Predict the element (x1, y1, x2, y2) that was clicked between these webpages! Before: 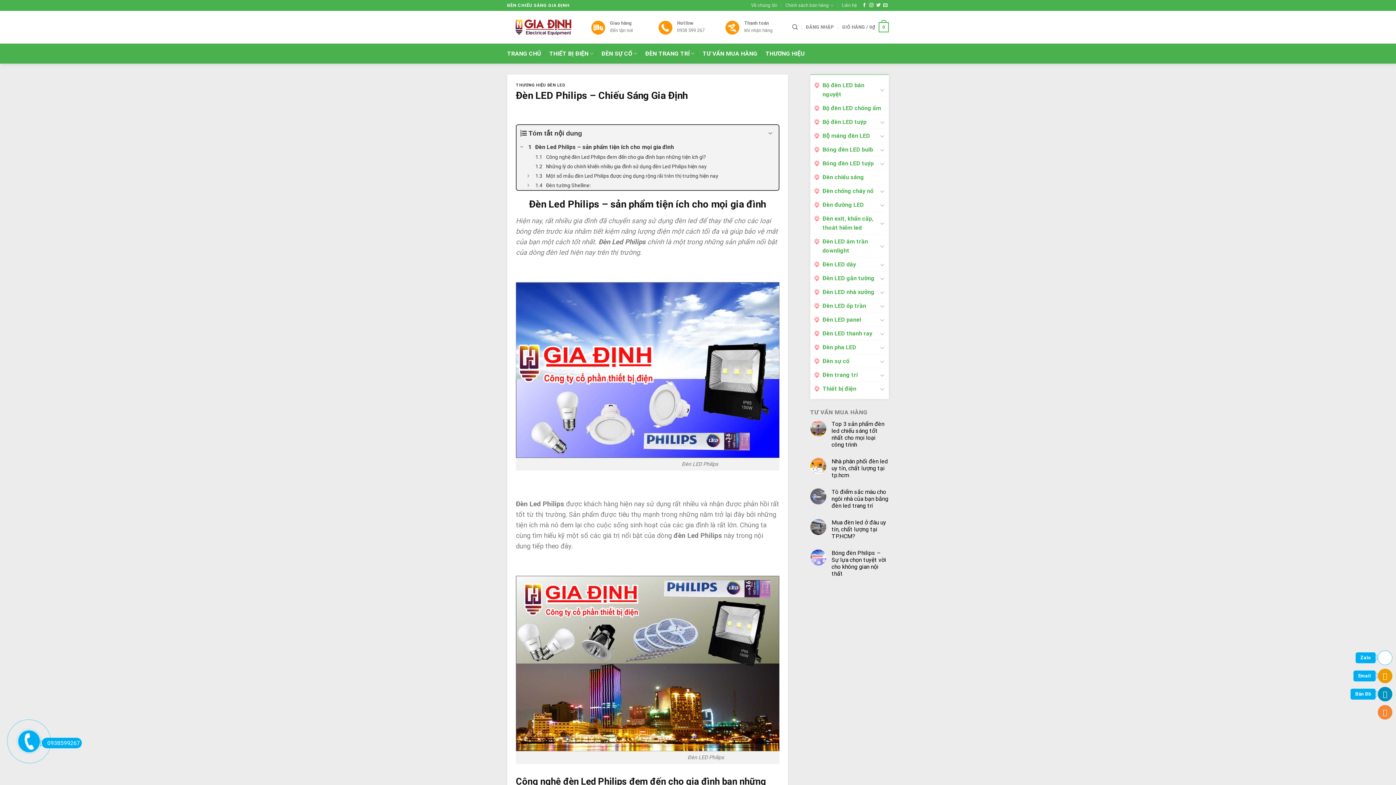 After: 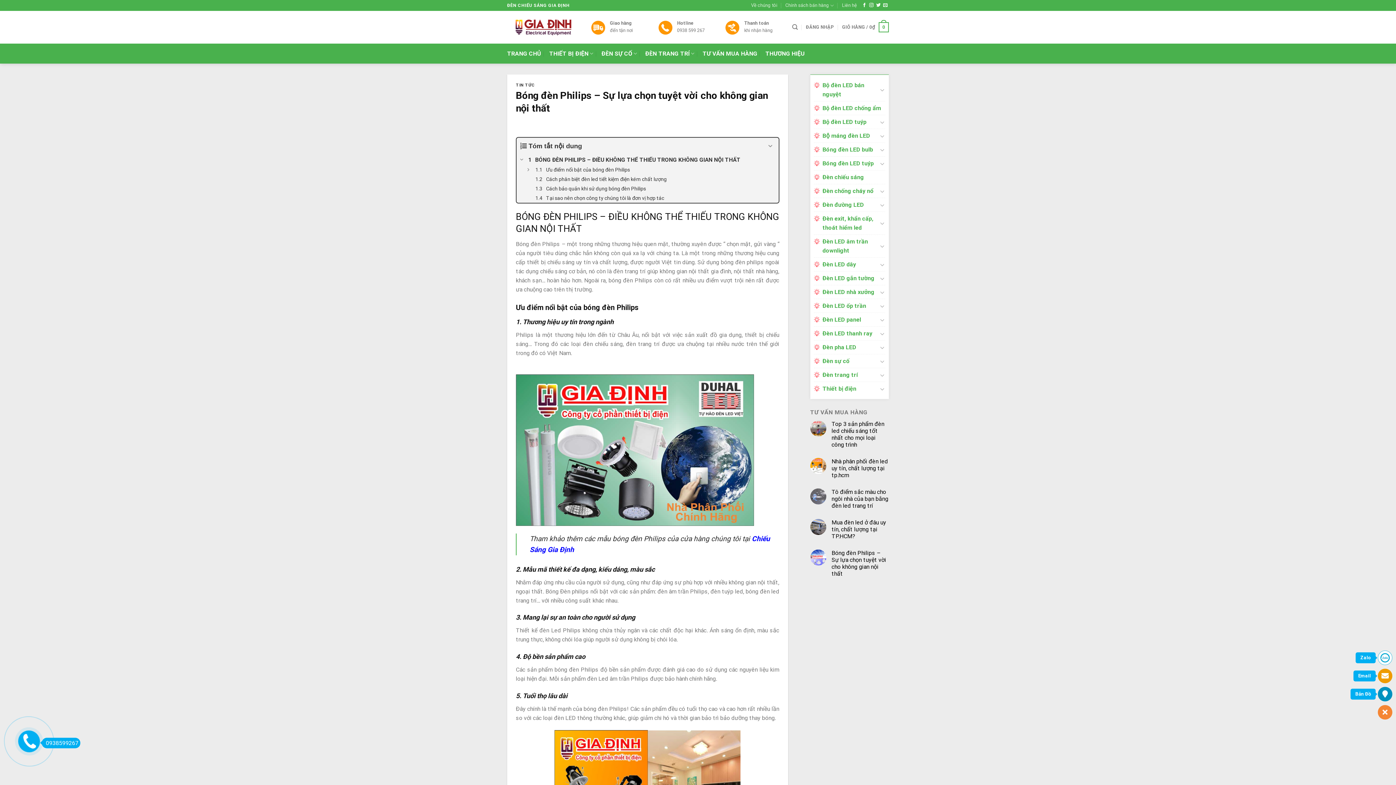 Action: label: Bóng đèn Philips – Sự lựa chọn tuyệt vời cho không gian nội thất bbox: (831, 549, 889, 577)